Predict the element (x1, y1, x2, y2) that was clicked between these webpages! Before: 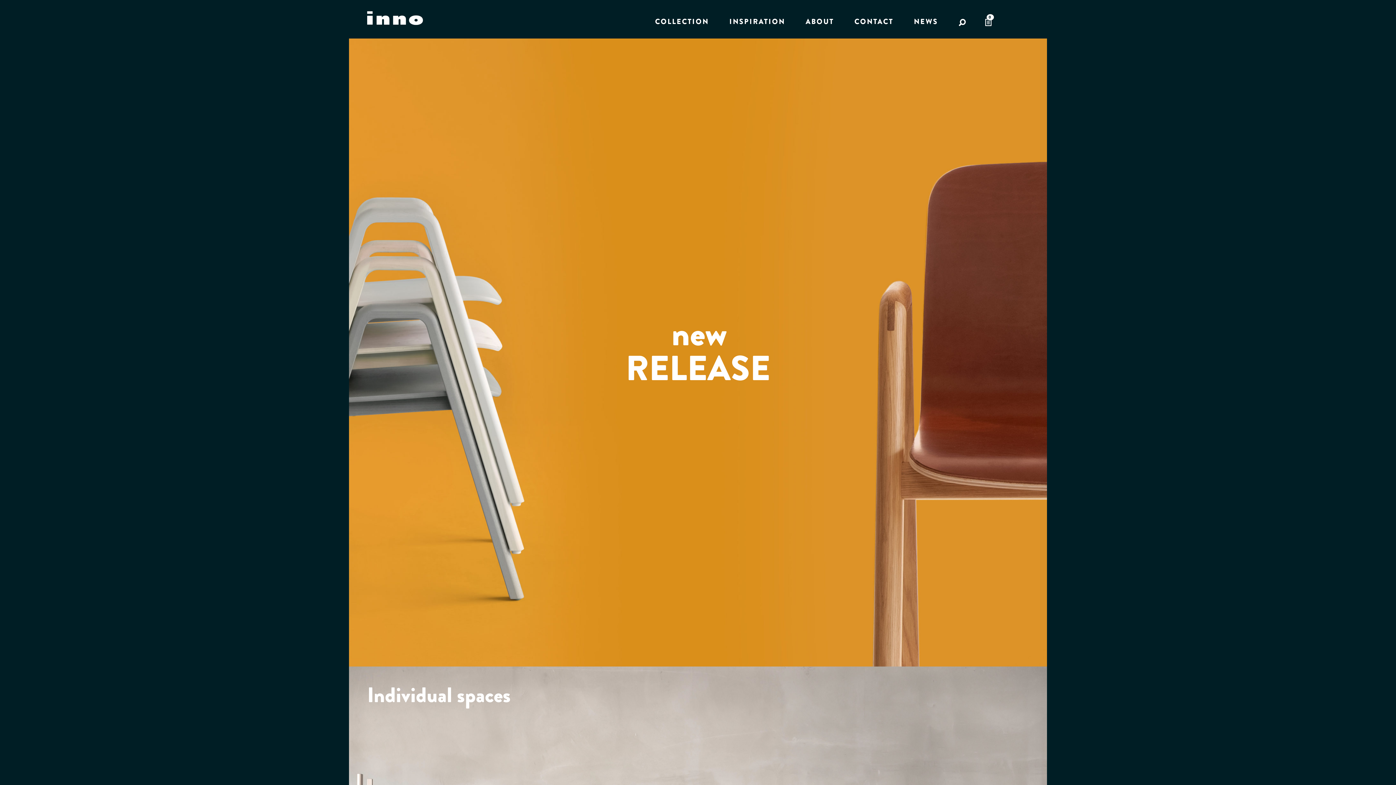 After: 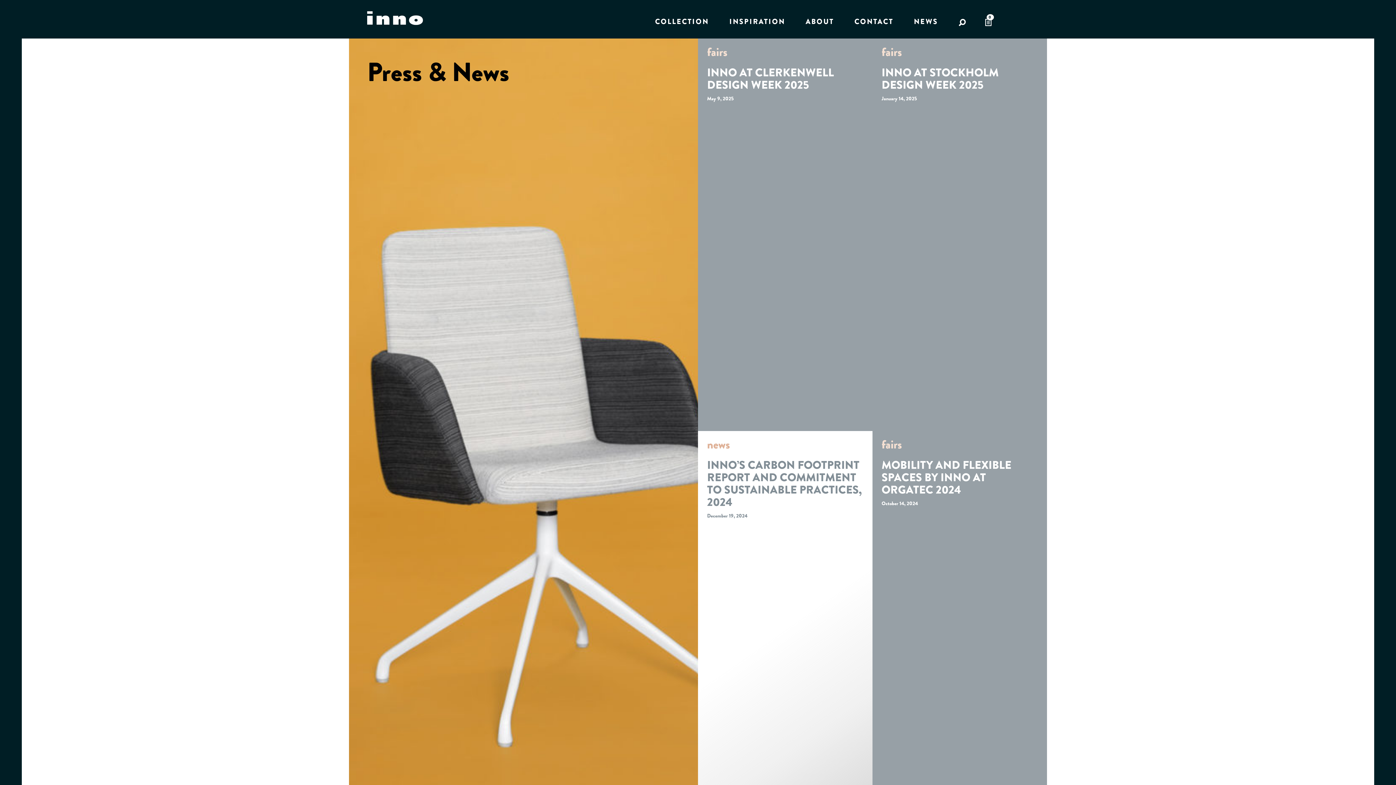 Action: bbox: (912, 14, 940, 28) label: NEWS